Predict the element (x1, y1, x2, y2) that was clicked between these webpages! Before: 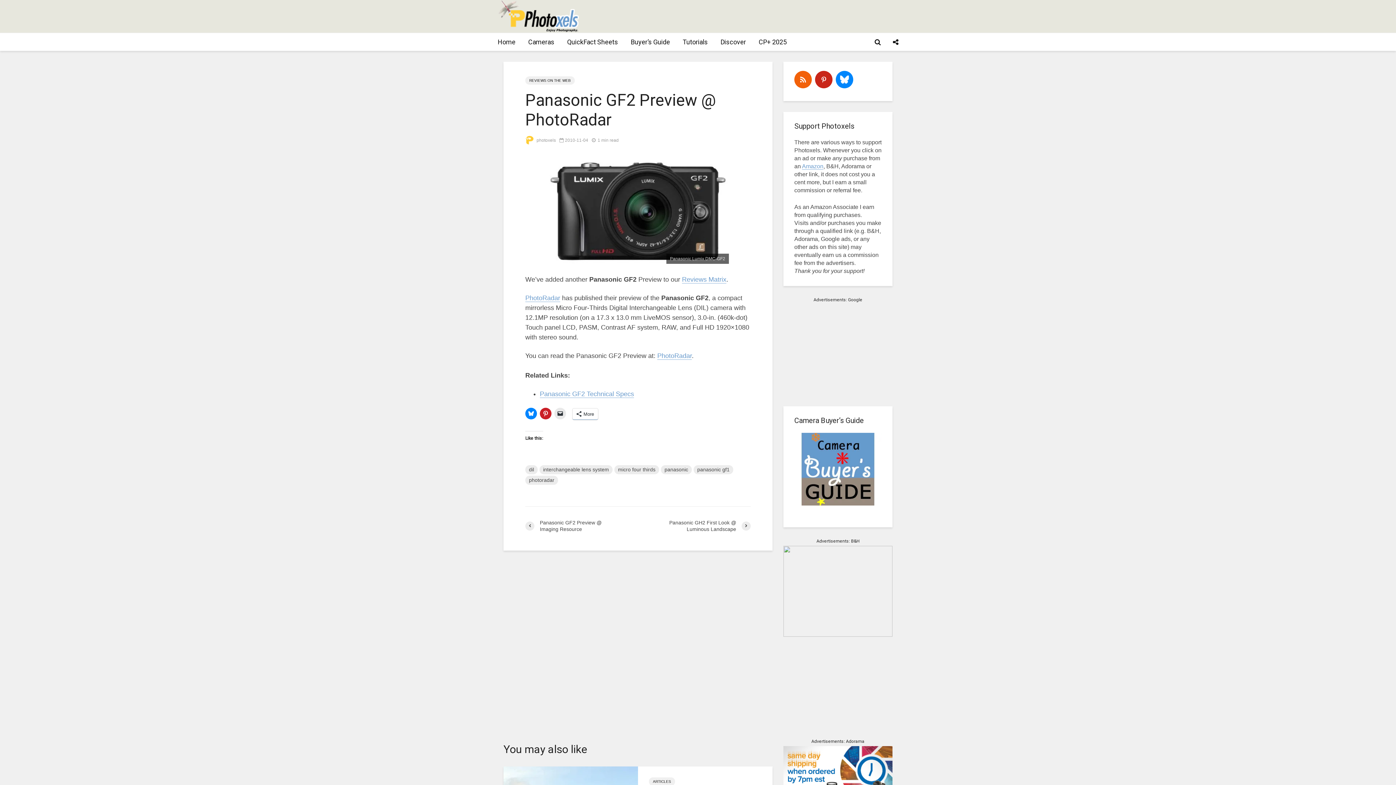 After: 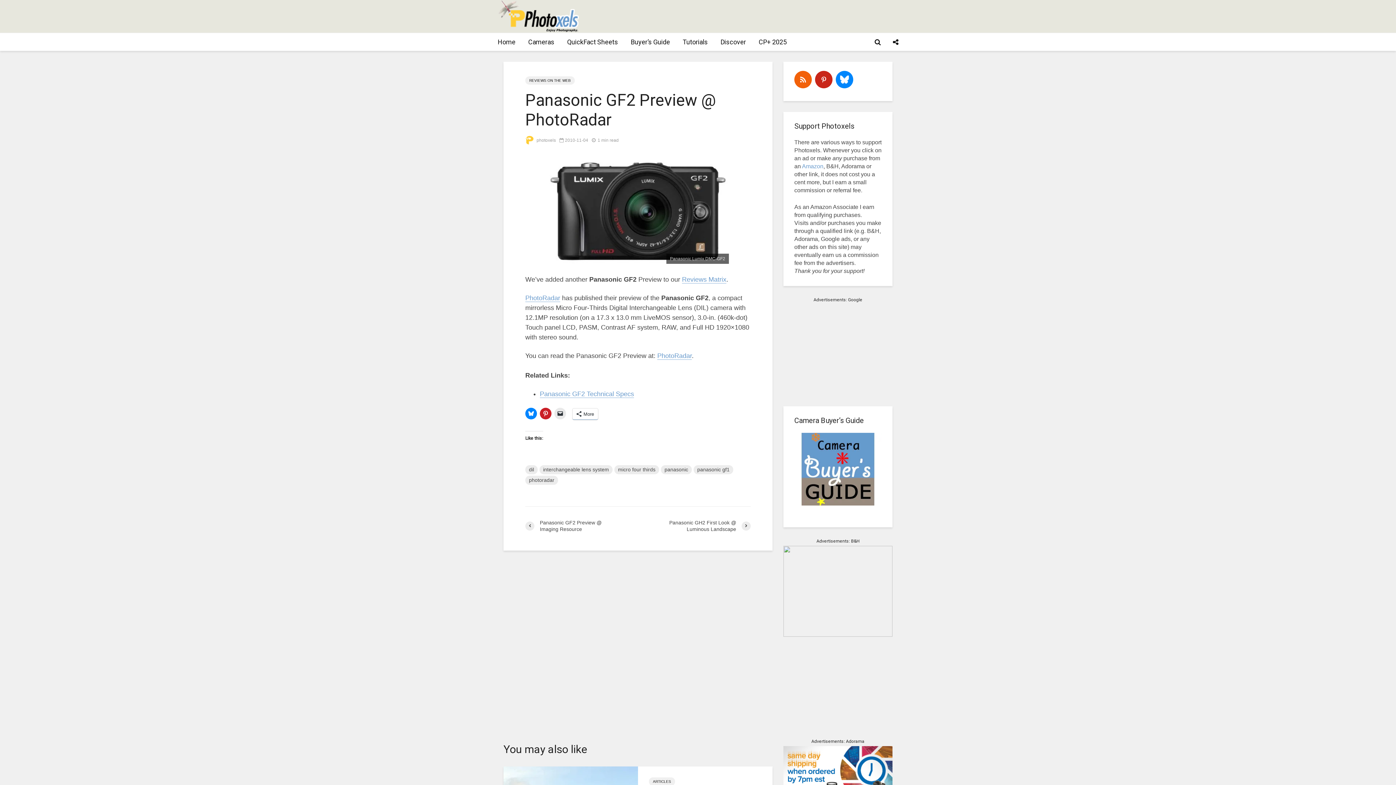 Action: label: Amazon bbox: (802, 163, 823, 169)